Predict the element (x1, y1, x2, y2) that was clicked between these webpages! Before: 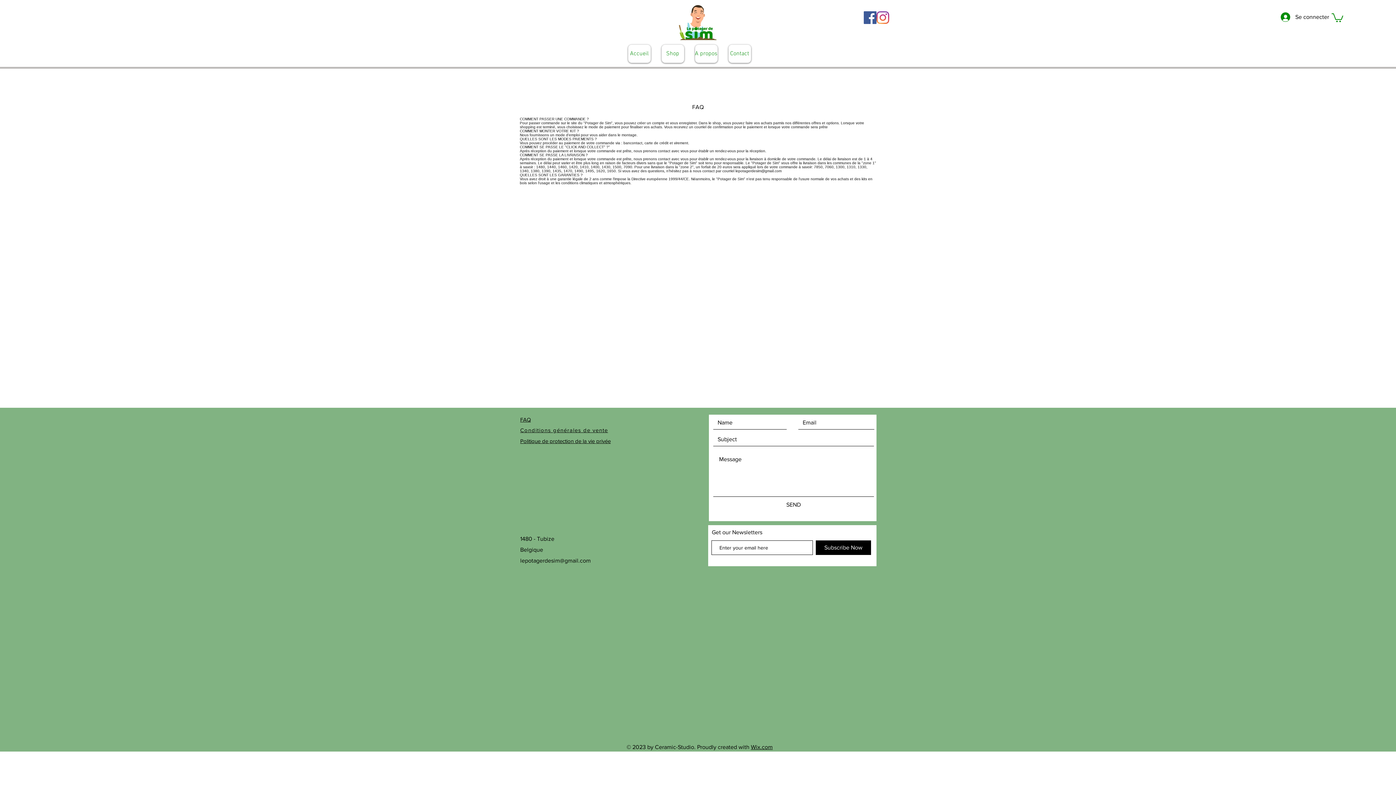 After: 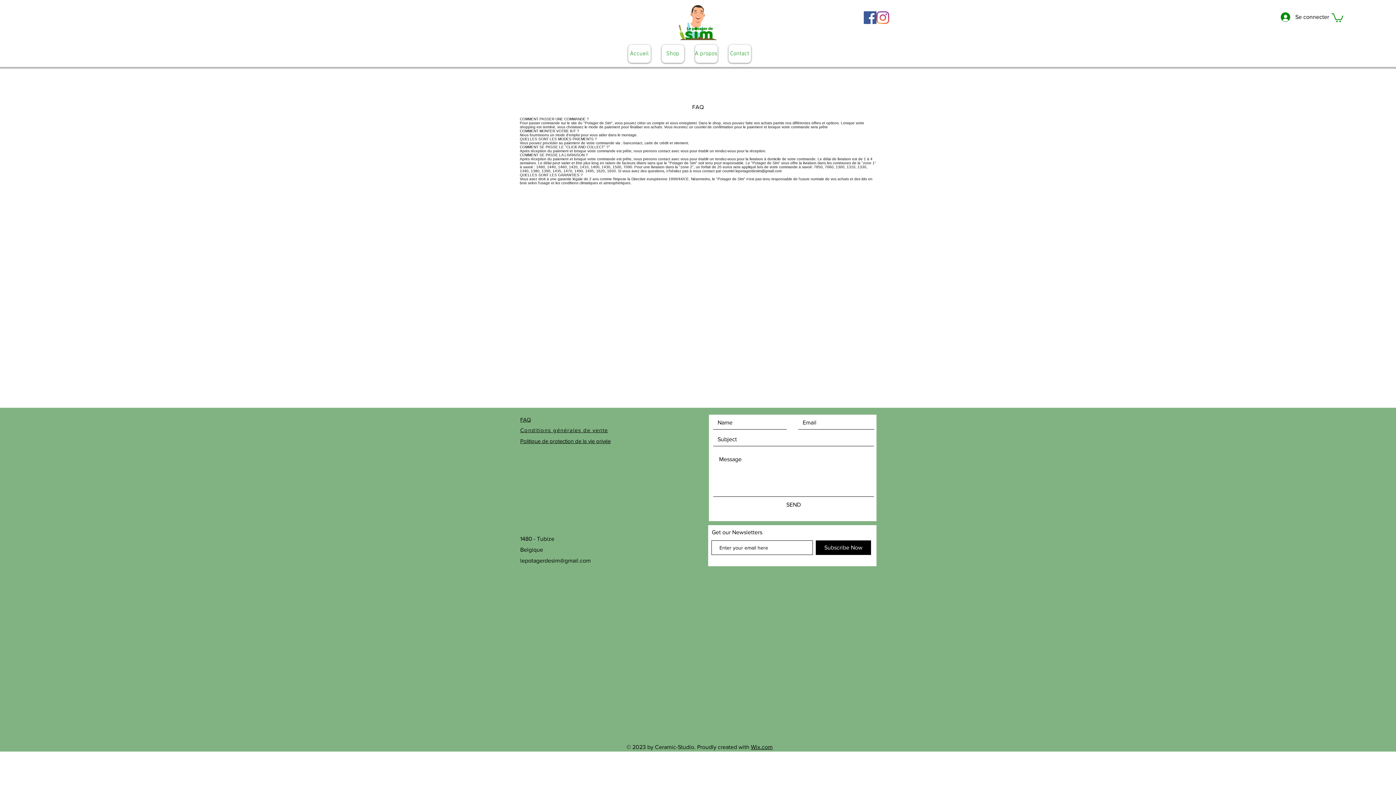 Action: label: Wix.com bbox: (751, 744, 772, 750)